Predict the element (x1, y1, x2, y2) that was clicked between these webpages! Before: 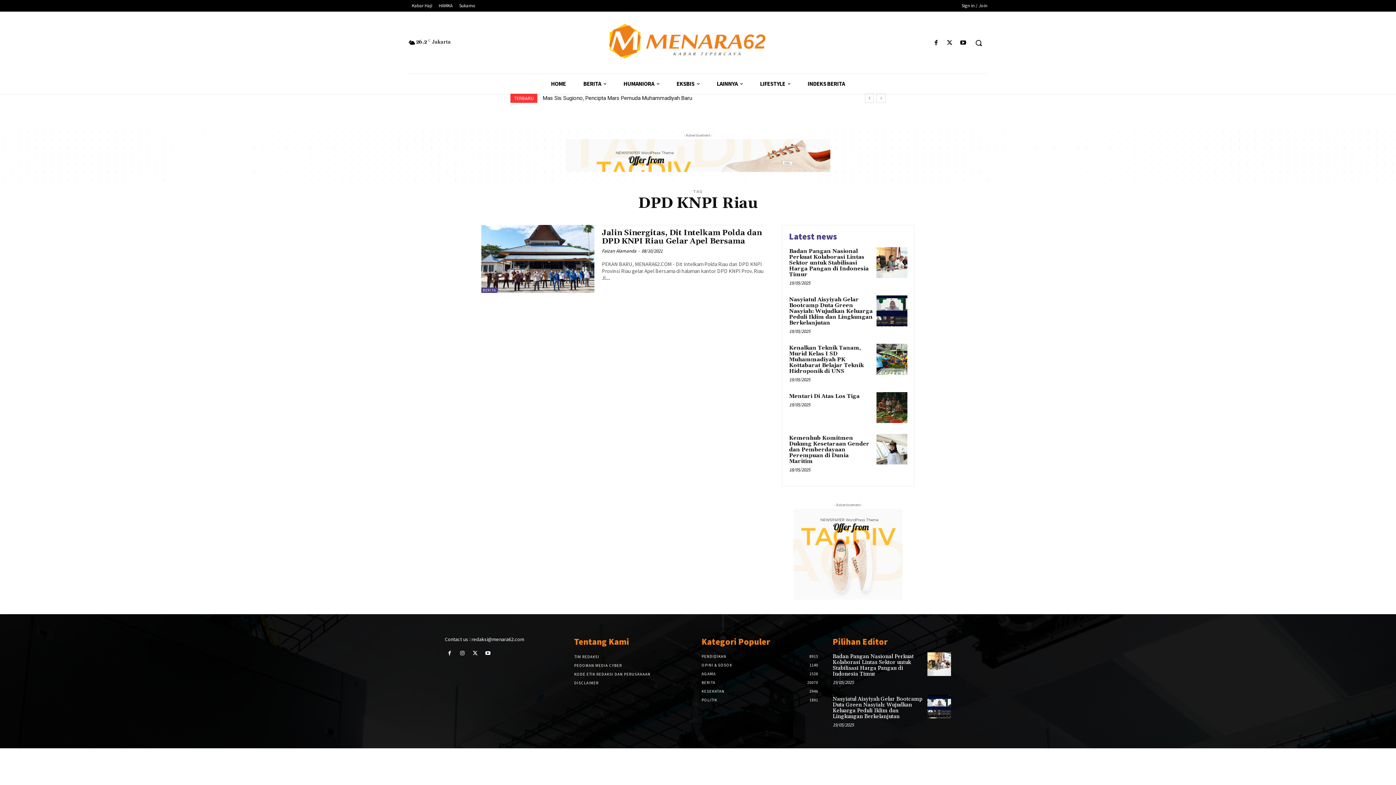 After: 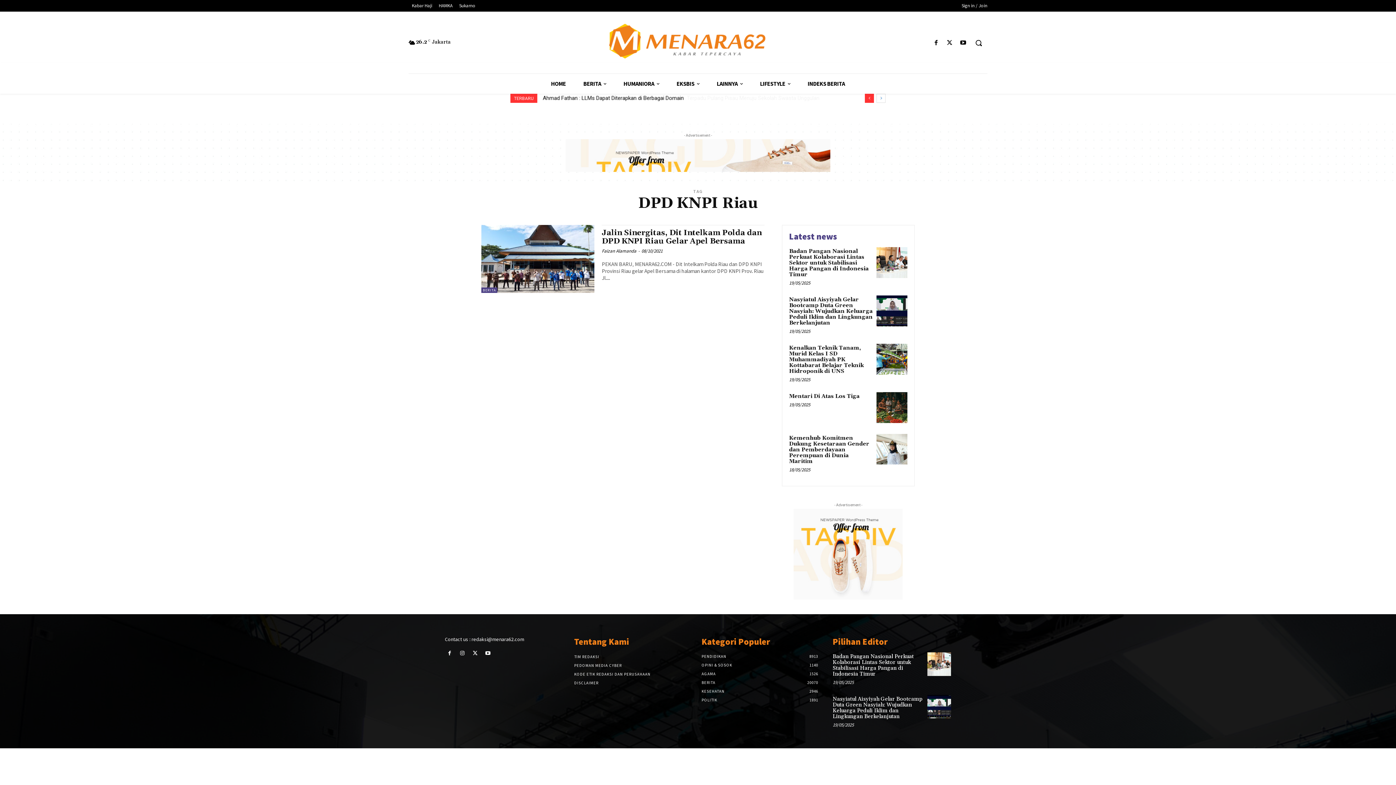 Action: label: prev bbox: (865, 93, 874, 103)